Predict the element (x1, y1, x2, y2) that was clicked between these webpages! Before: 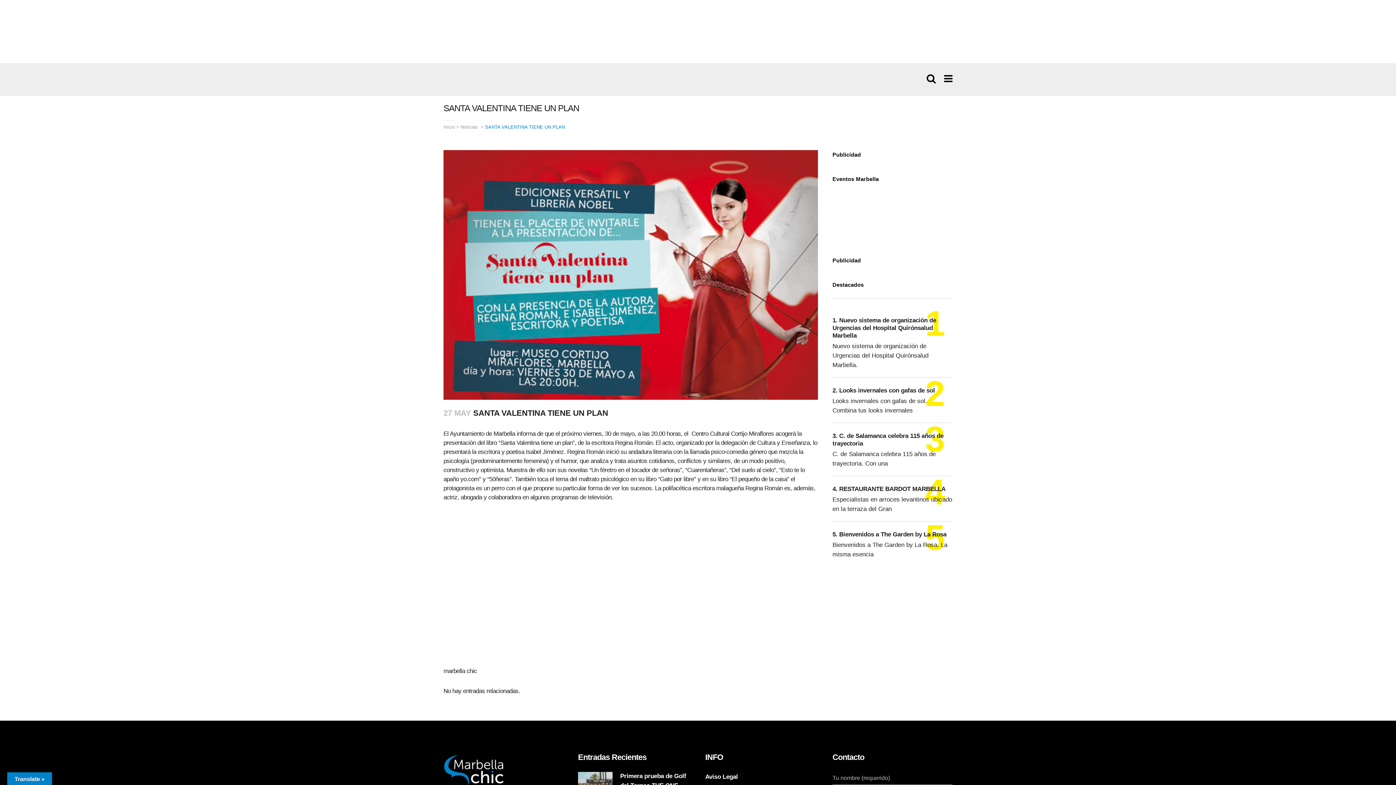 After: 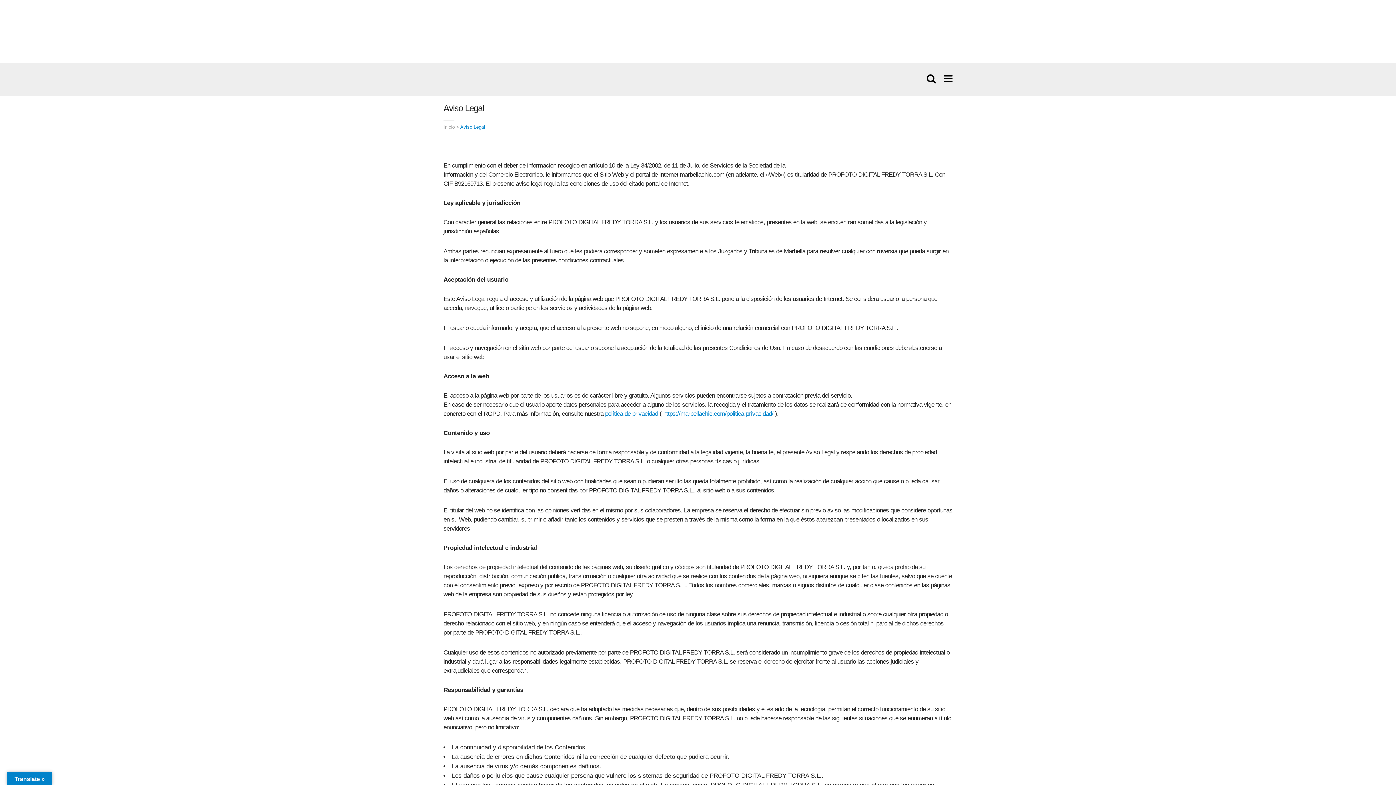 Action: label: Aviso Legal bbox: (705, 773, 823, 780)